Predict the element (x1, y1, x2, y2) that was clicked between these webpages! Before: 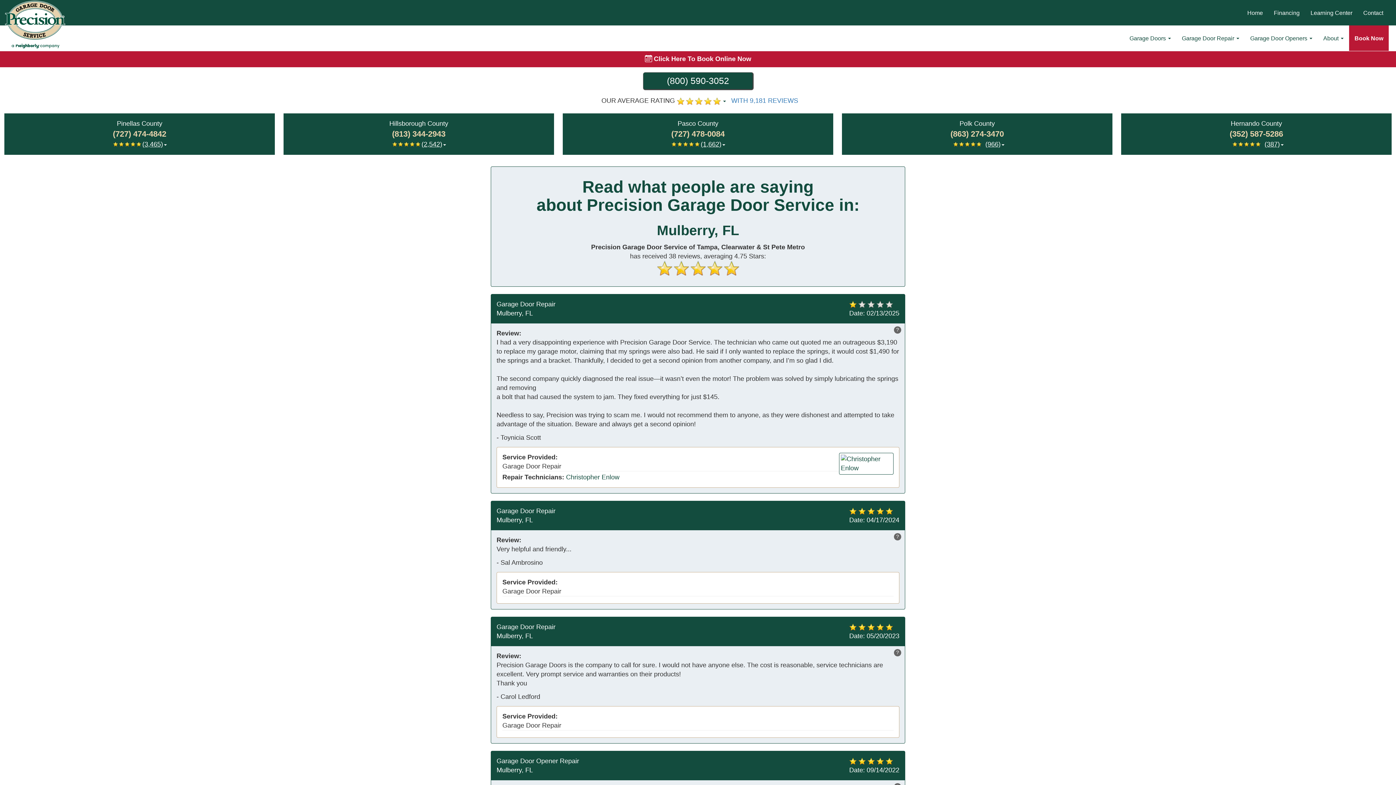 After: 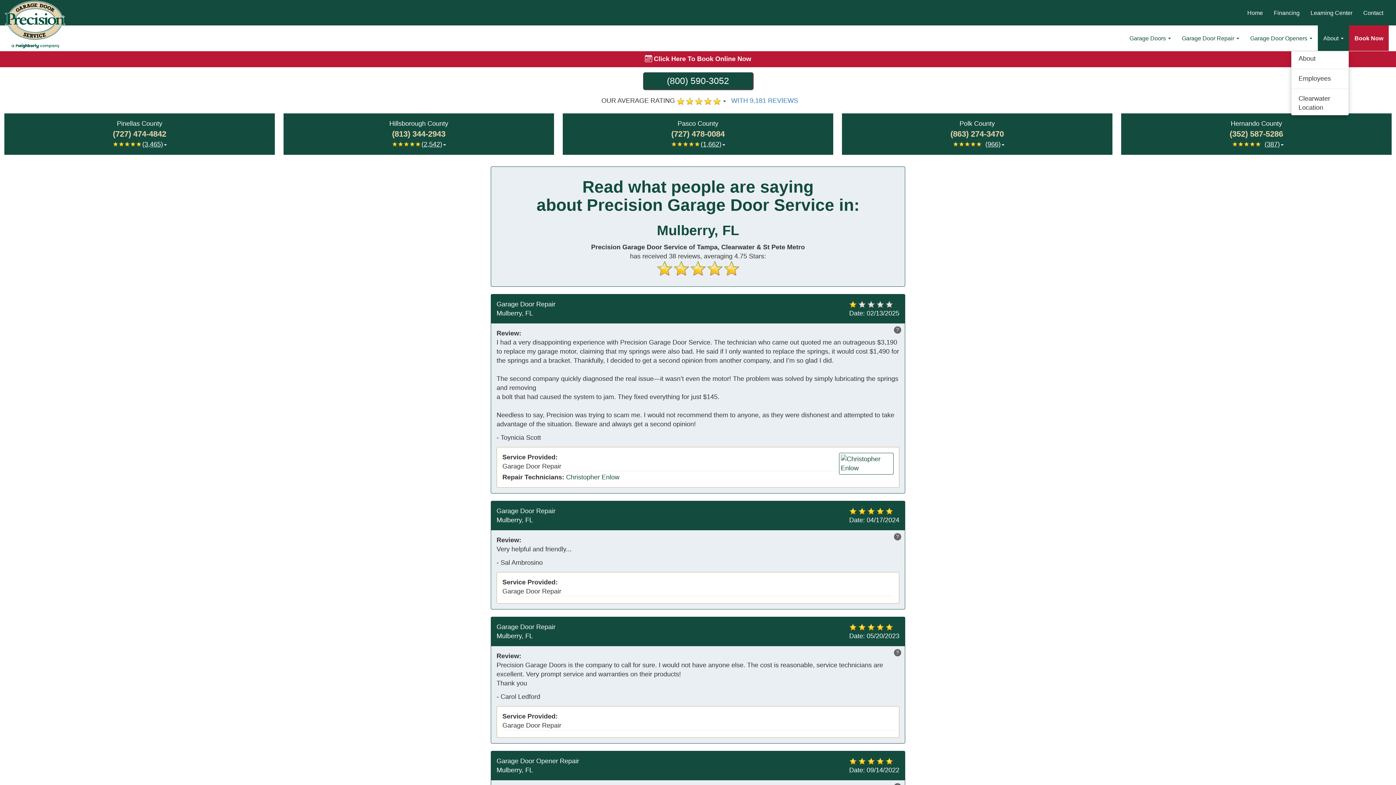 Action: label: About  bbox: (1318, 25, 1349, 50)